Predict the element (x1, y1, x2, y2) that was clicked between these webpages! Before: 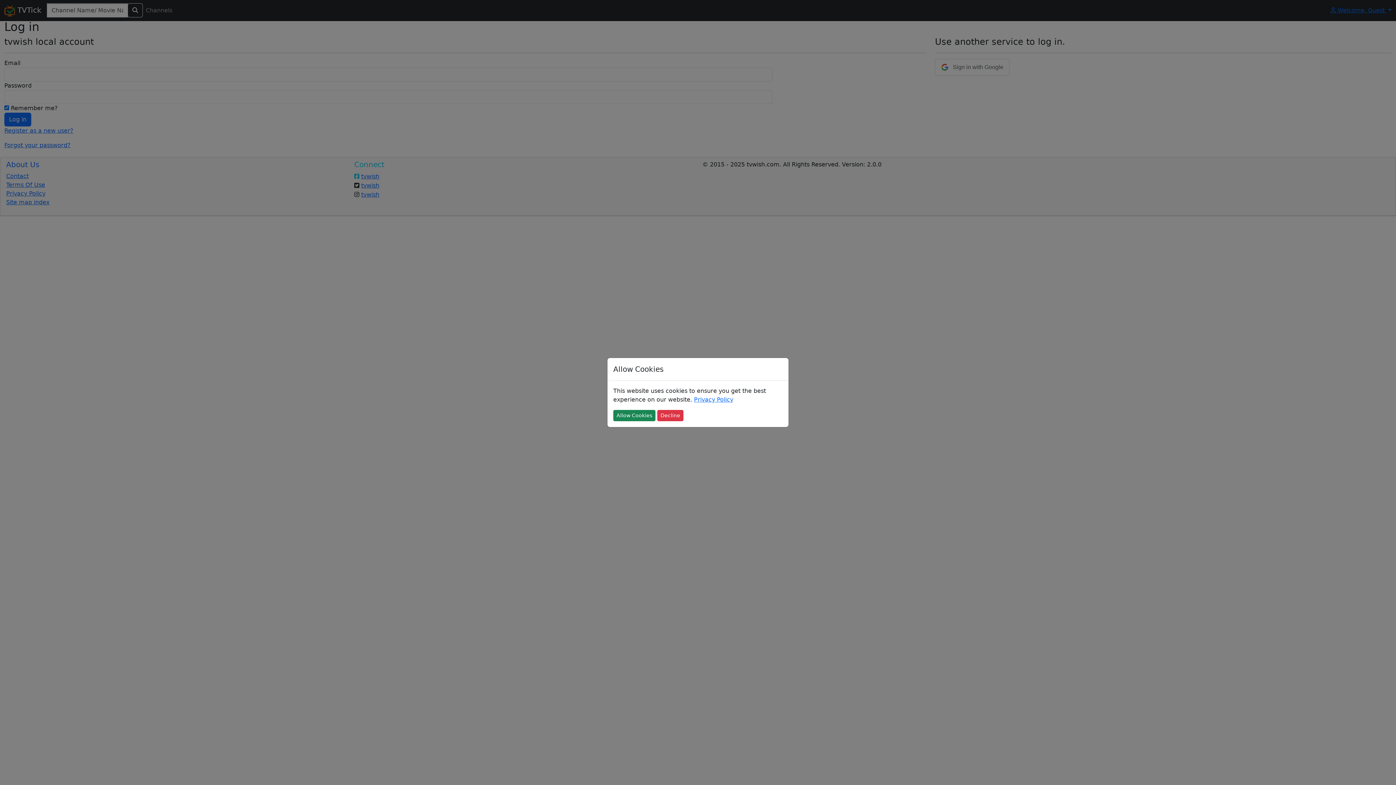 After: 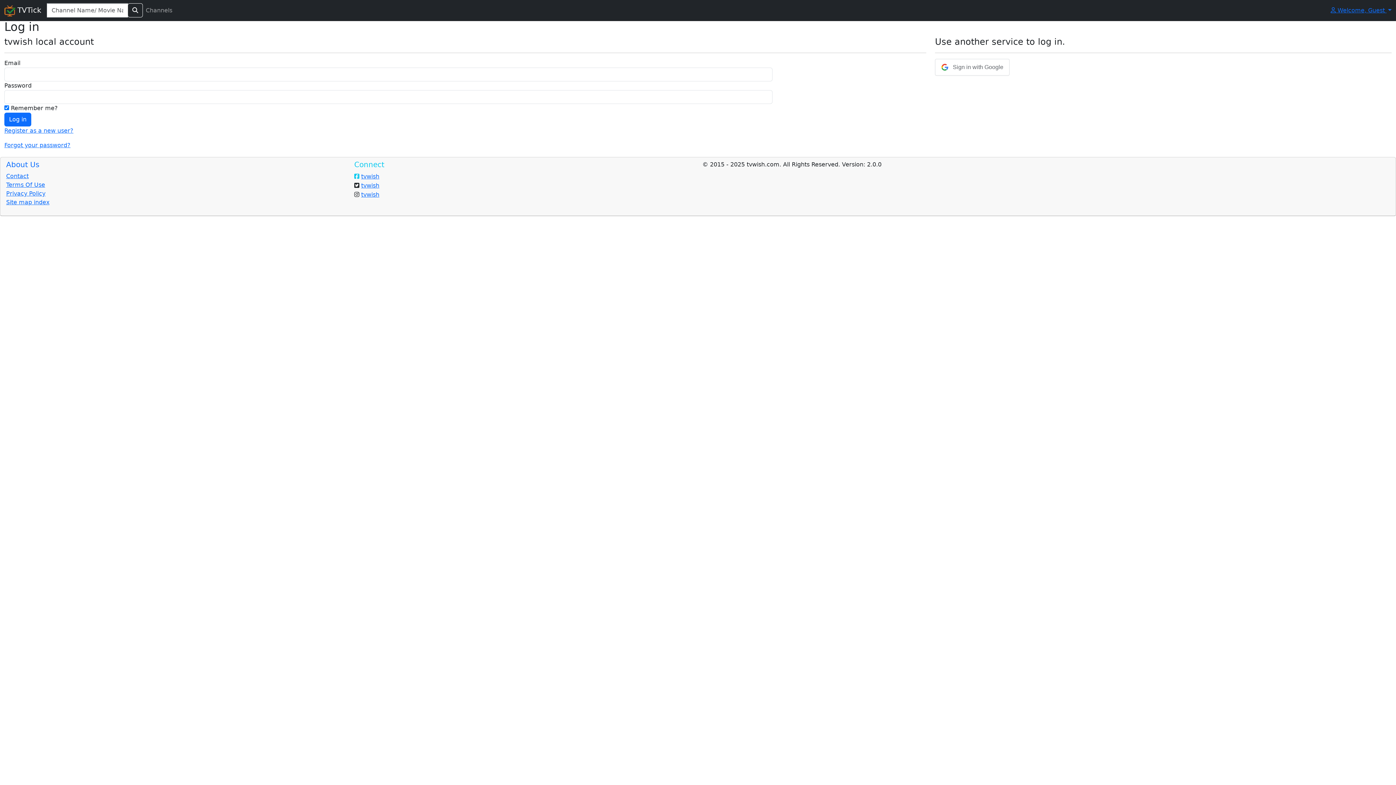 Action: label: Allow Cookies bbox: (613, 410, 655, 421)